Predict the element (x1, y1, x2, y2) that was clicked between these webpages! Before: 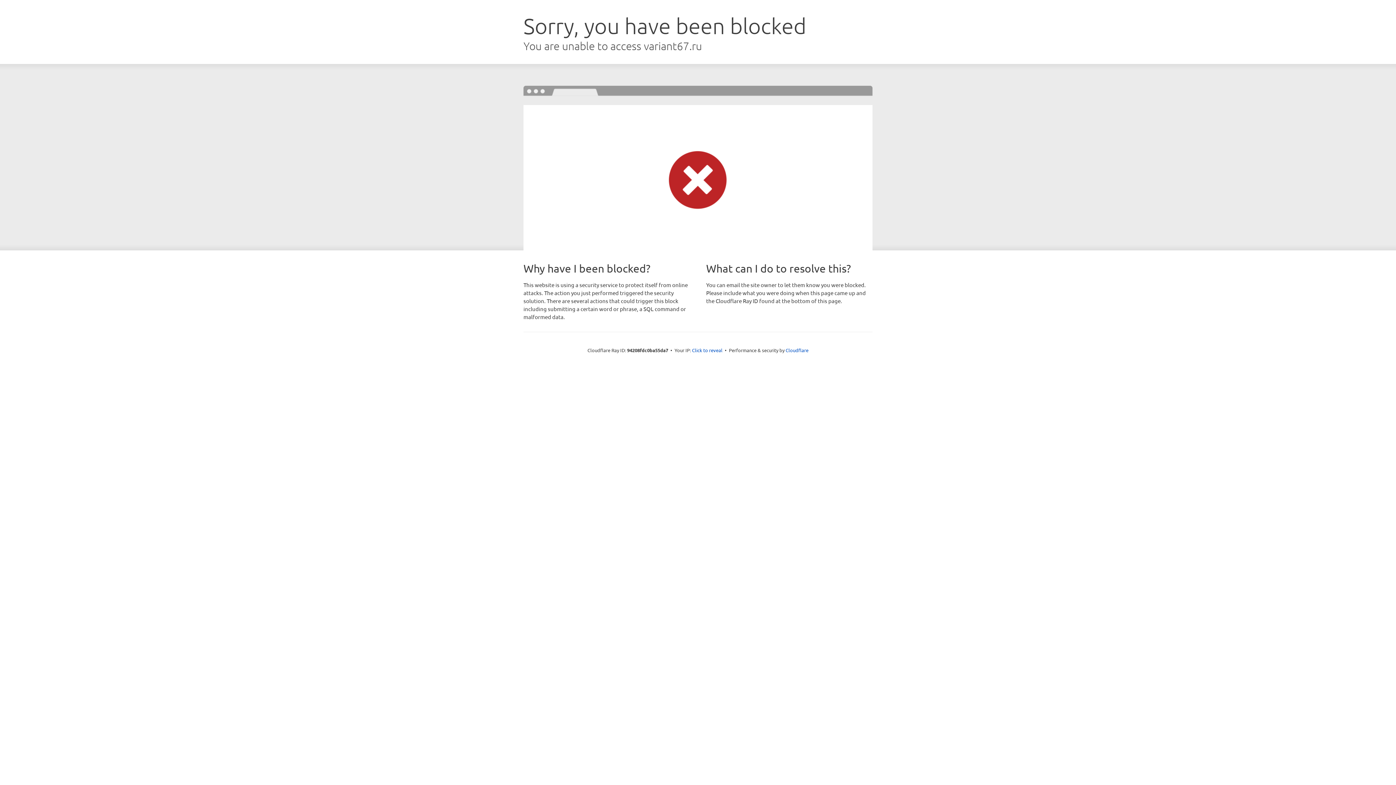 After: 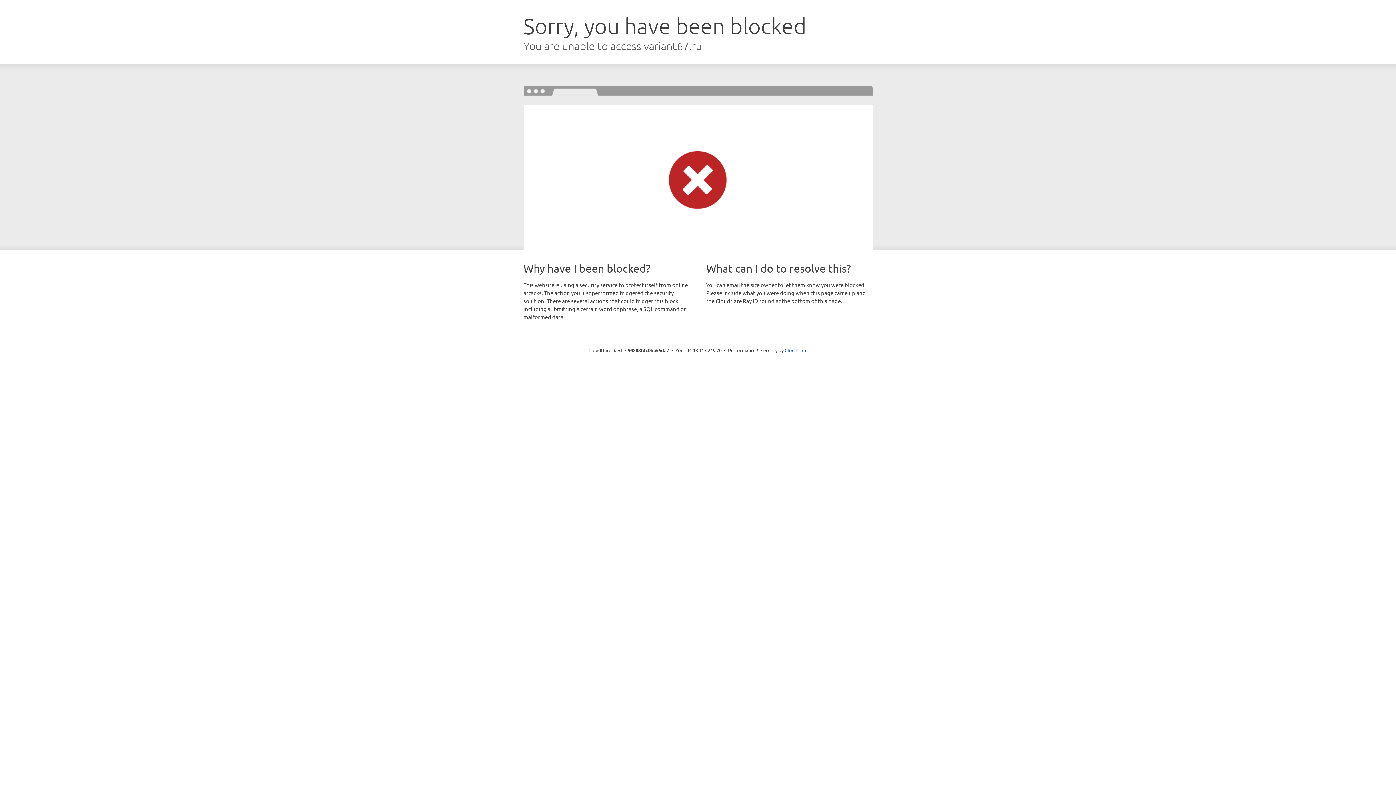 Action: label: Click to reveal bbox: (692, 346, 722, 353)